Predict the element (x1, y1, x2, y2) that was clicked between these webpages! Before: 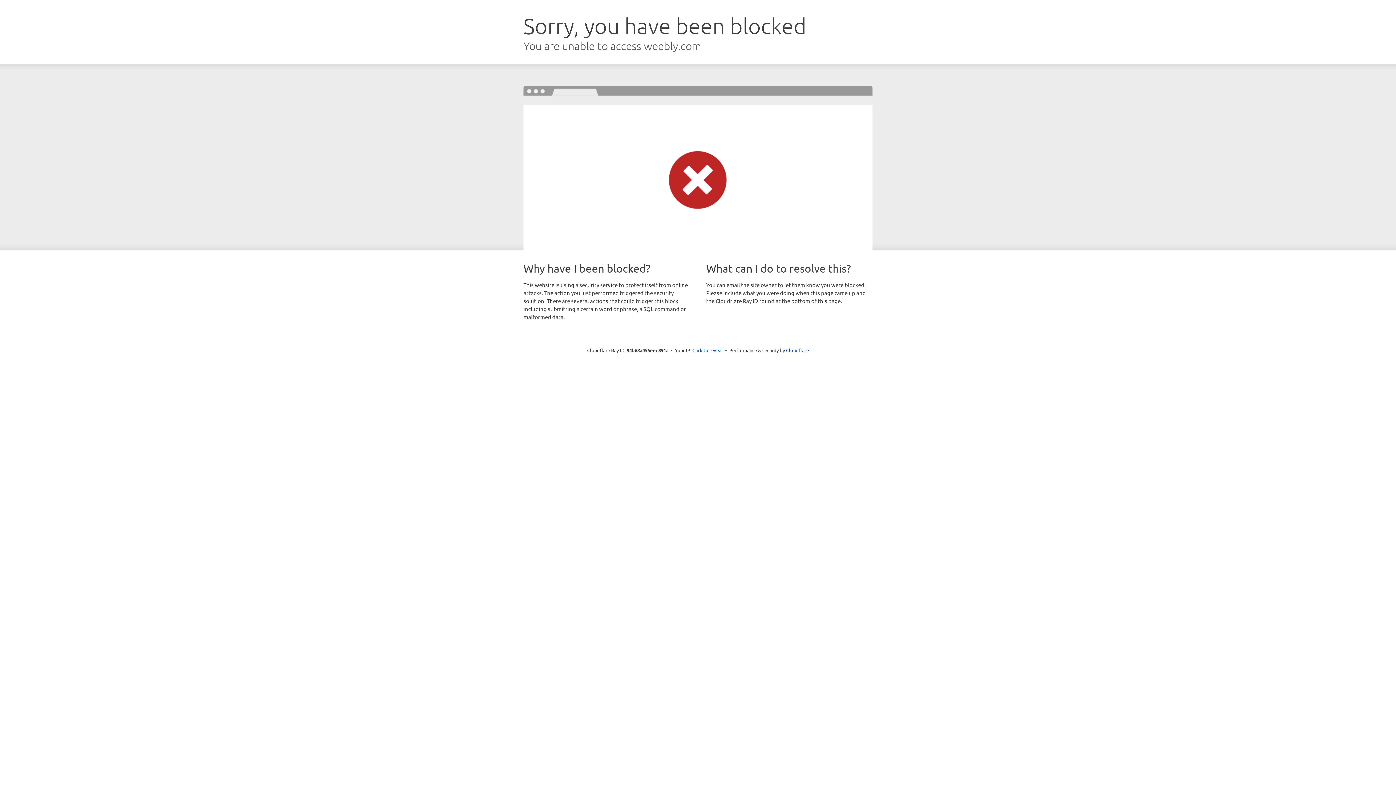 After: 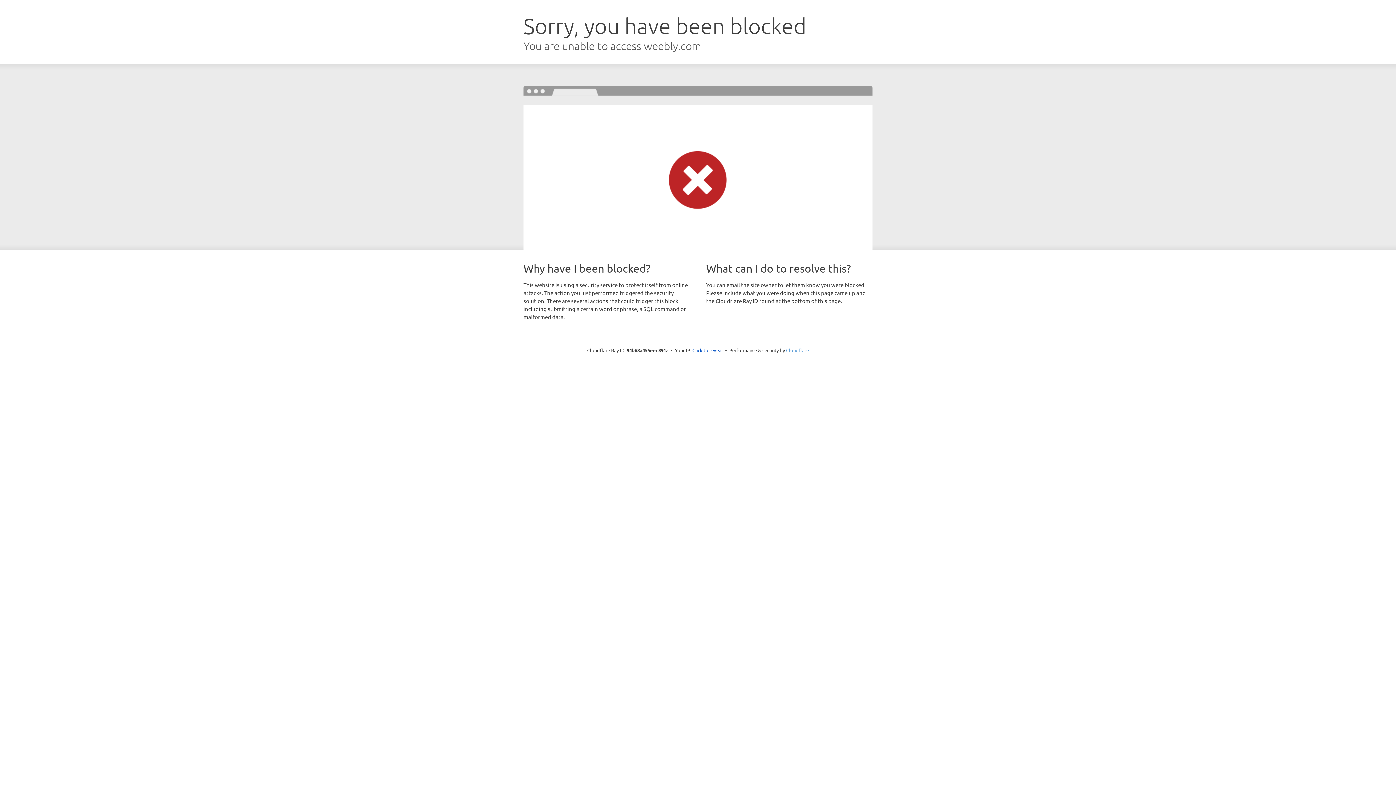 Action: bbox: (786, 347, 809, 353) label: Cloudflare